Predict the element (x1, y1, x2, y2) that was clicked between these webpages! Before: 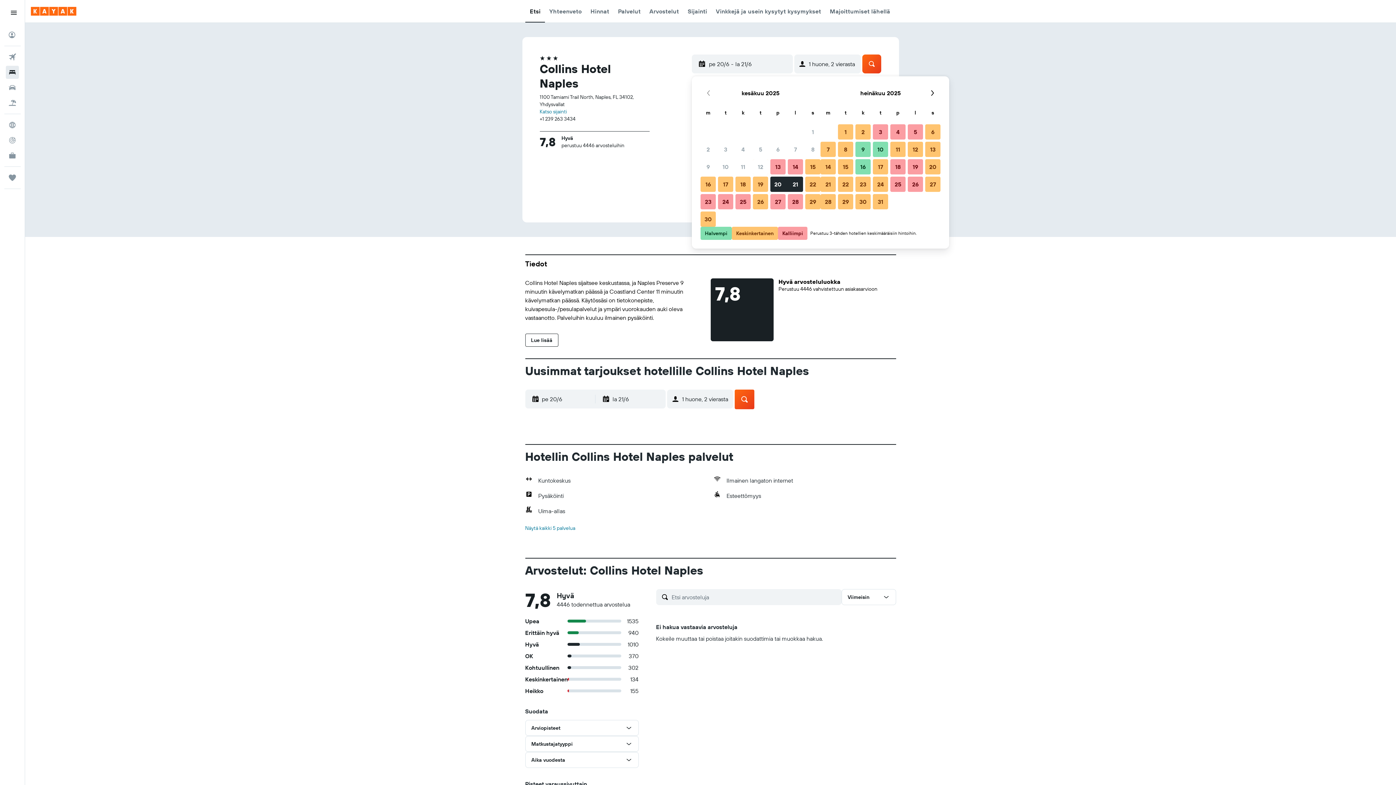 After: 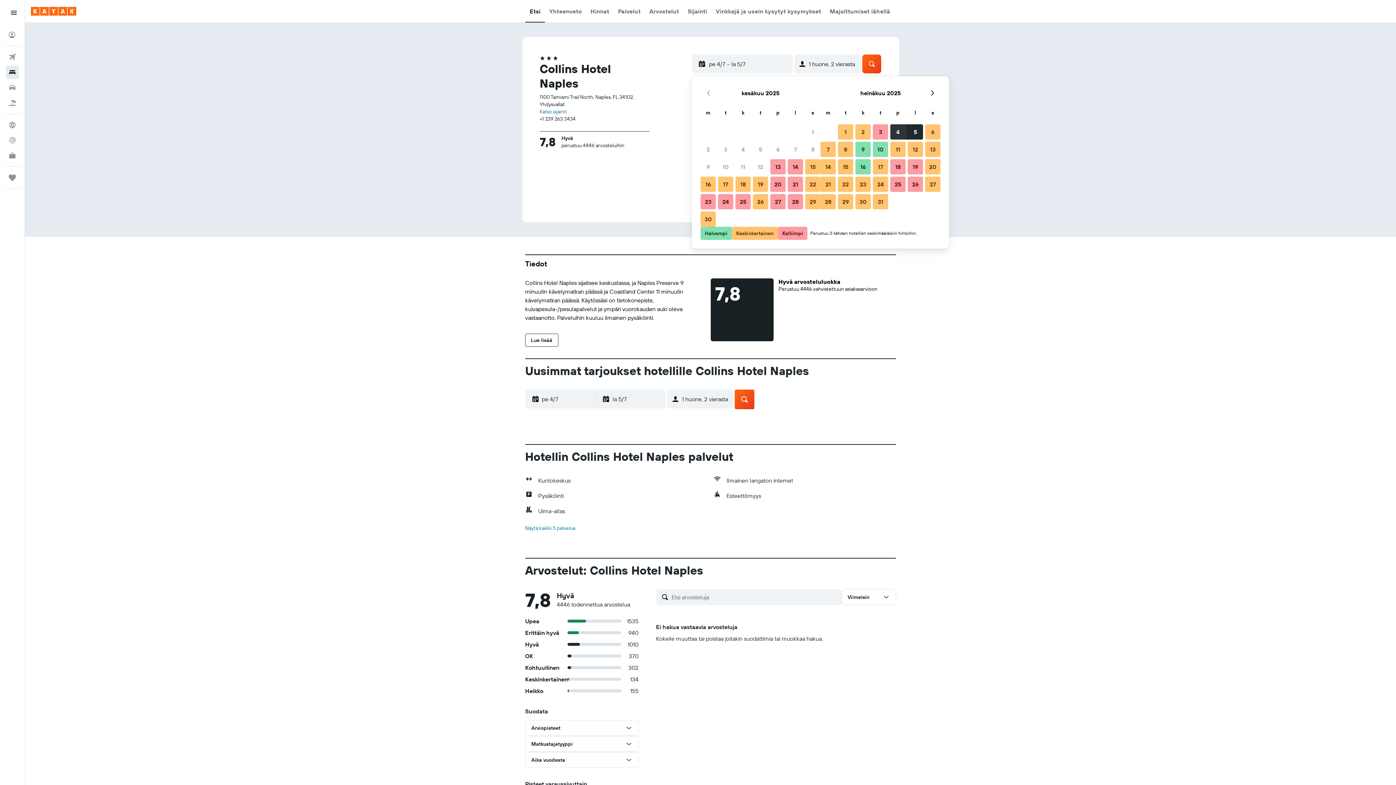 Action: label: 4. heinäkuu 2025 Kalliimpi bbox: (889, 123, 906, 140)